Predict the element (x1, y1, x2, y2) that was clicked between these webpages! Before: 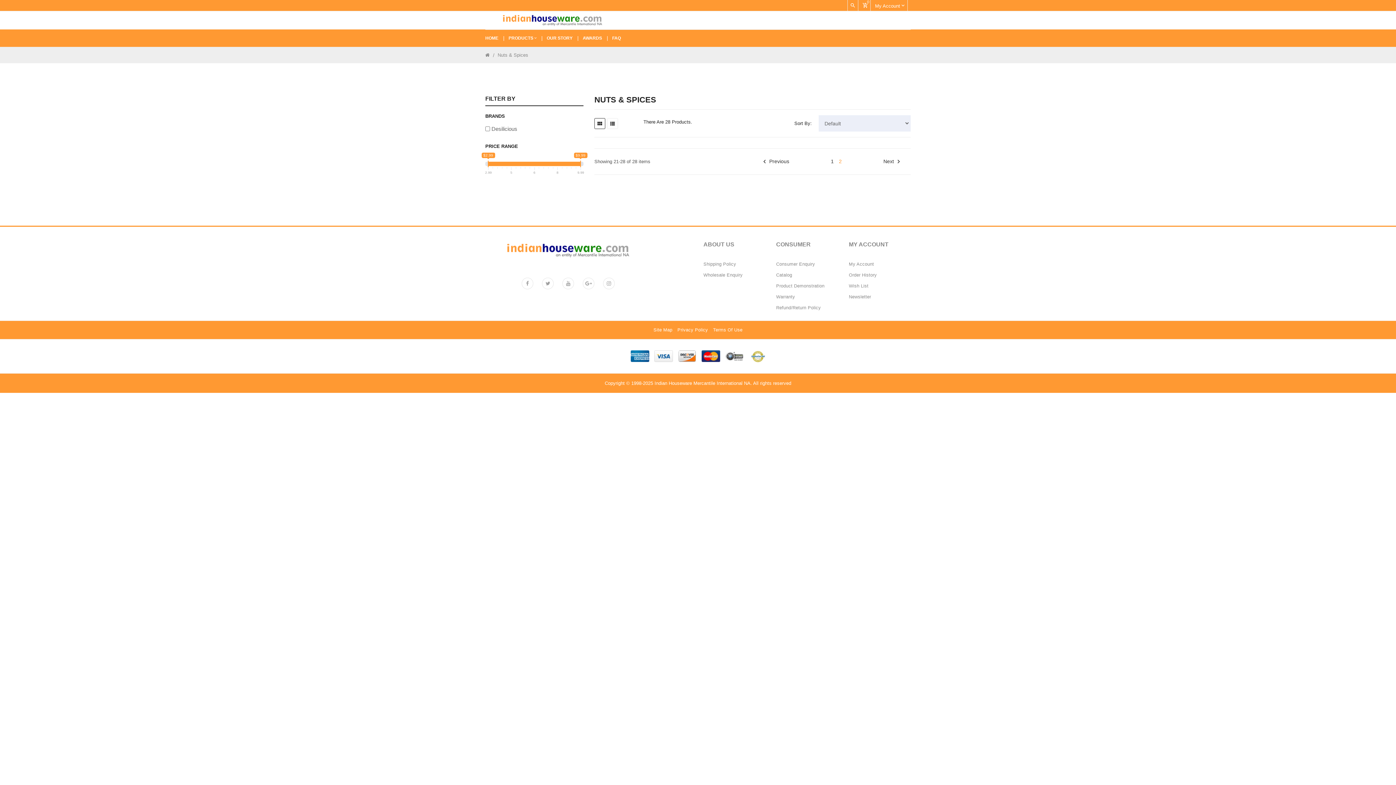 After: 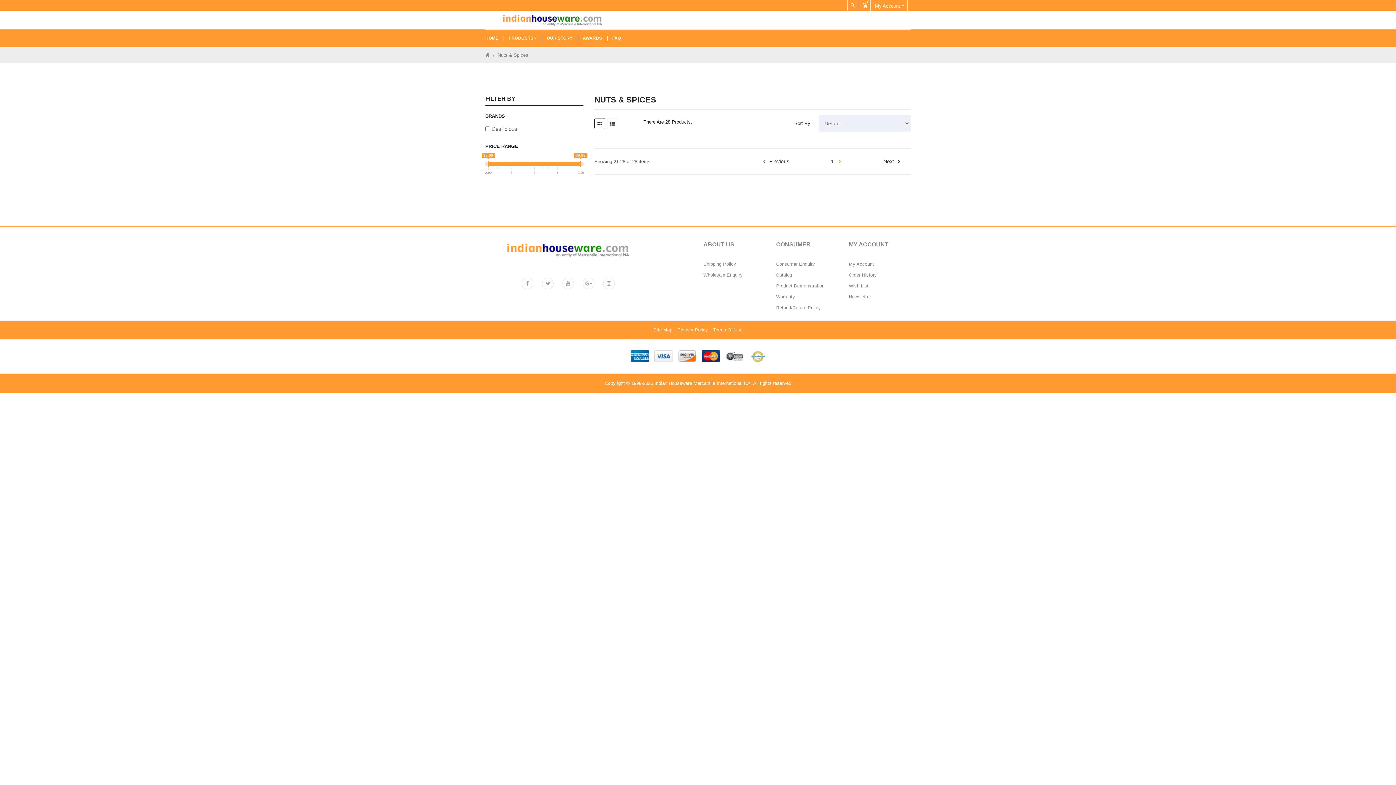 Action: bbox: (748, 350, 767, 362)